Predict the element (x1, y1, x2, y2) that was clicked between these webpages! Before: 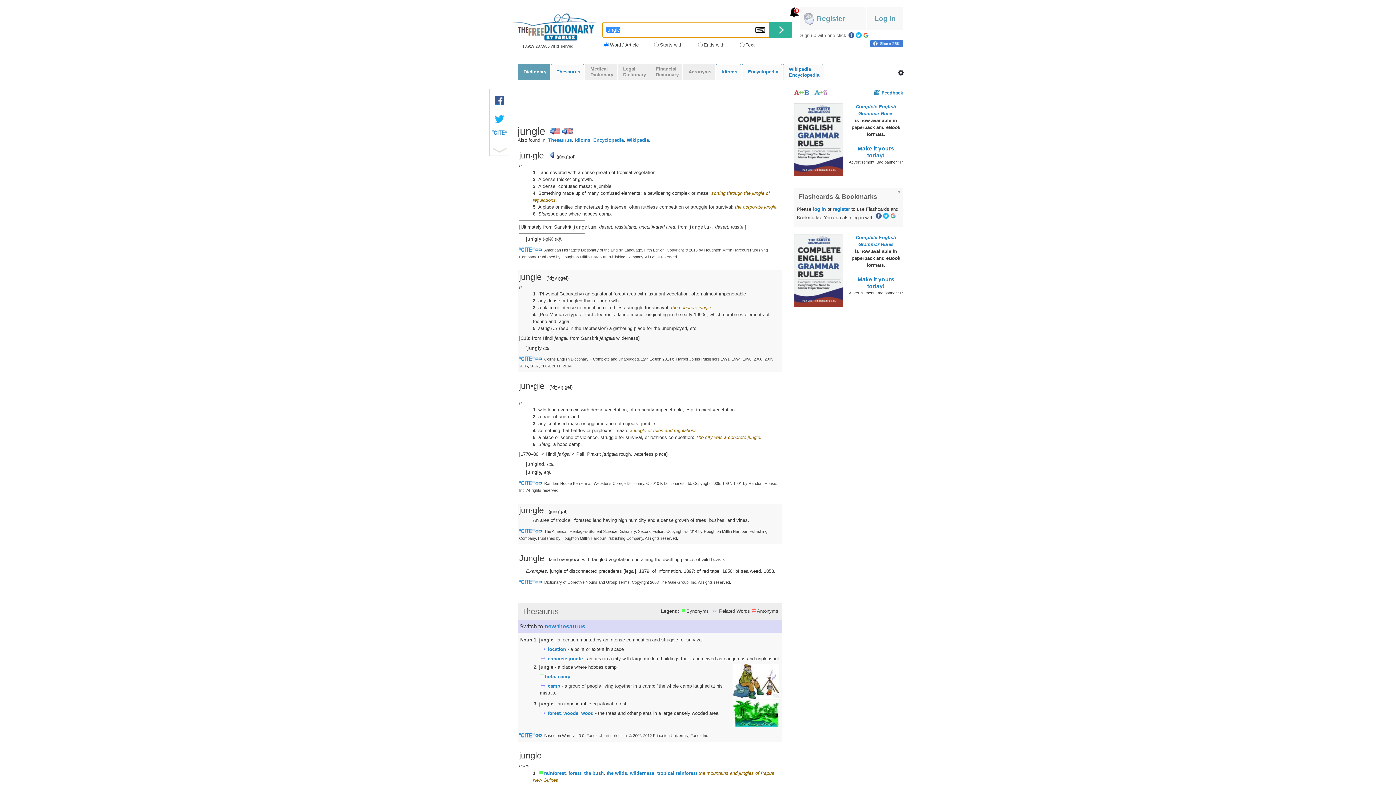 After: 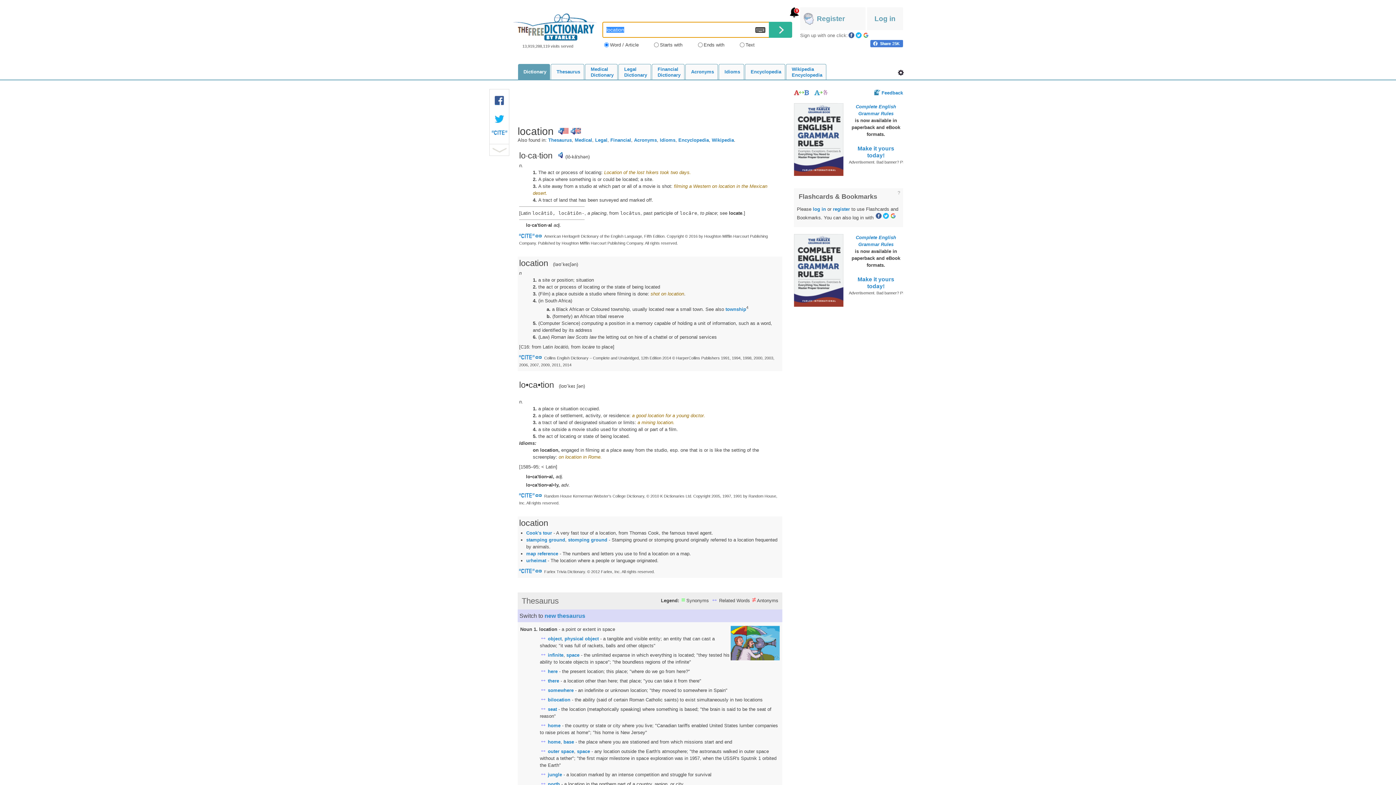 Action: label: location bbox: (548, 647, 566, 652)